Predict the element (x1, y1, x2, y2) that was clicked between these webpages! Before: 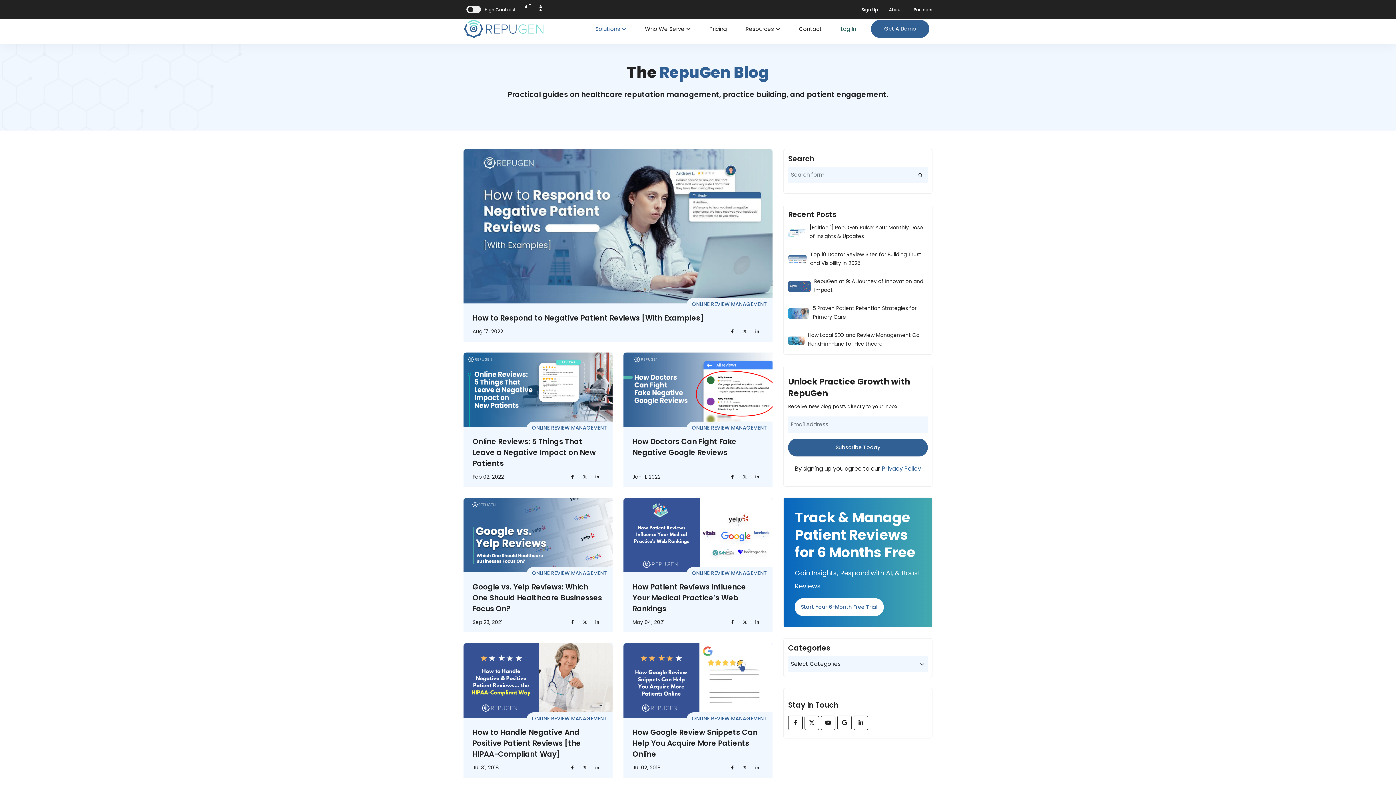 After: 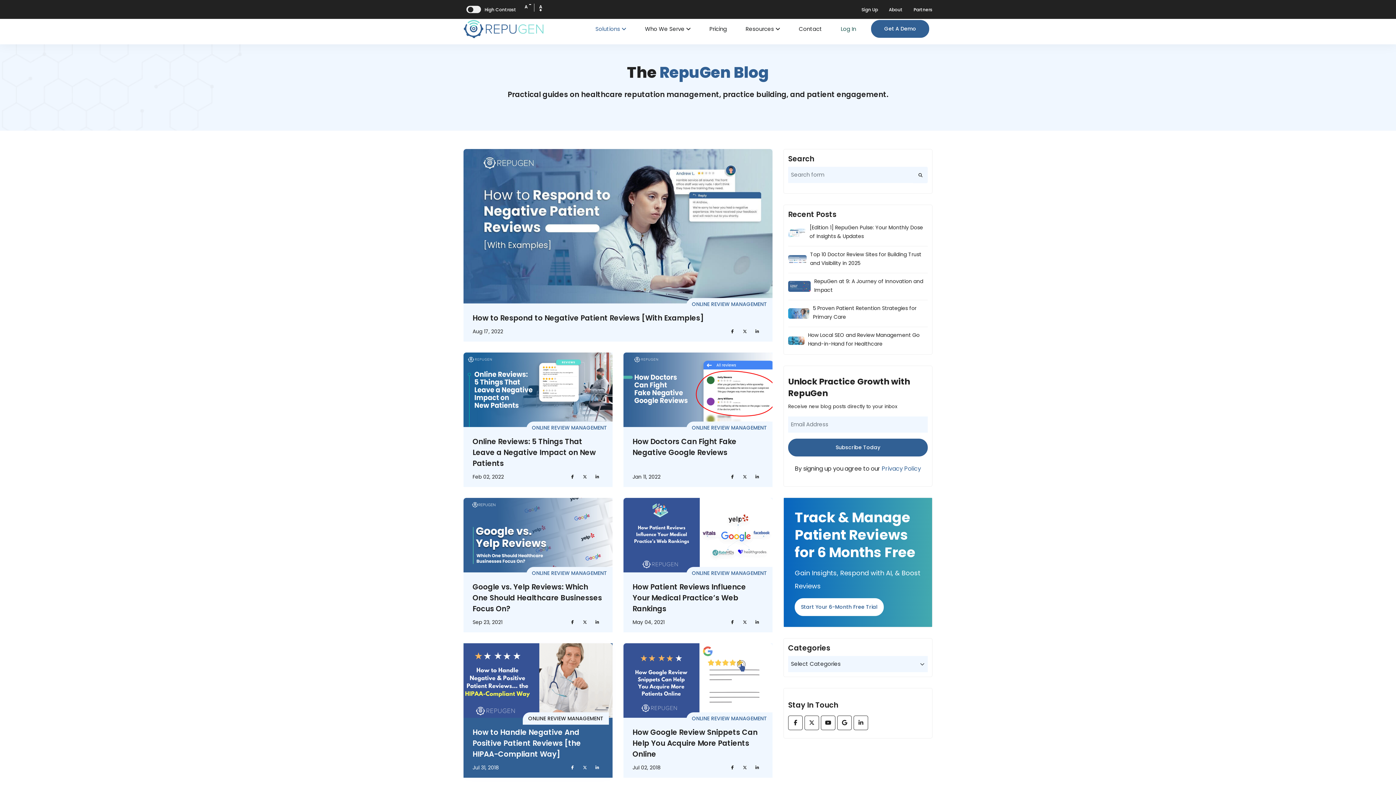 Action: label: How to Handle Negative And Positive Patient Reviews [the HIPAA-Compliant Way] bbox: (472, 727, 603, 759)